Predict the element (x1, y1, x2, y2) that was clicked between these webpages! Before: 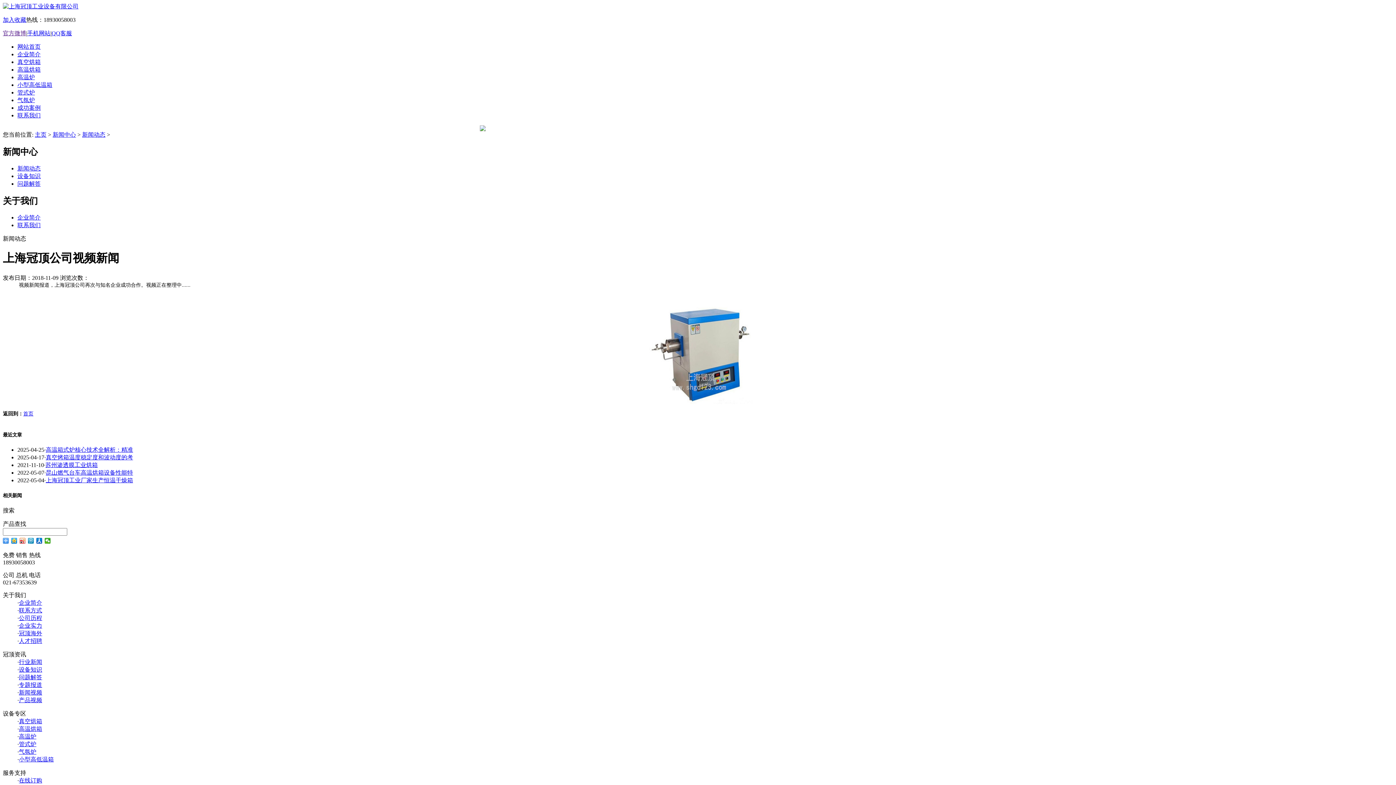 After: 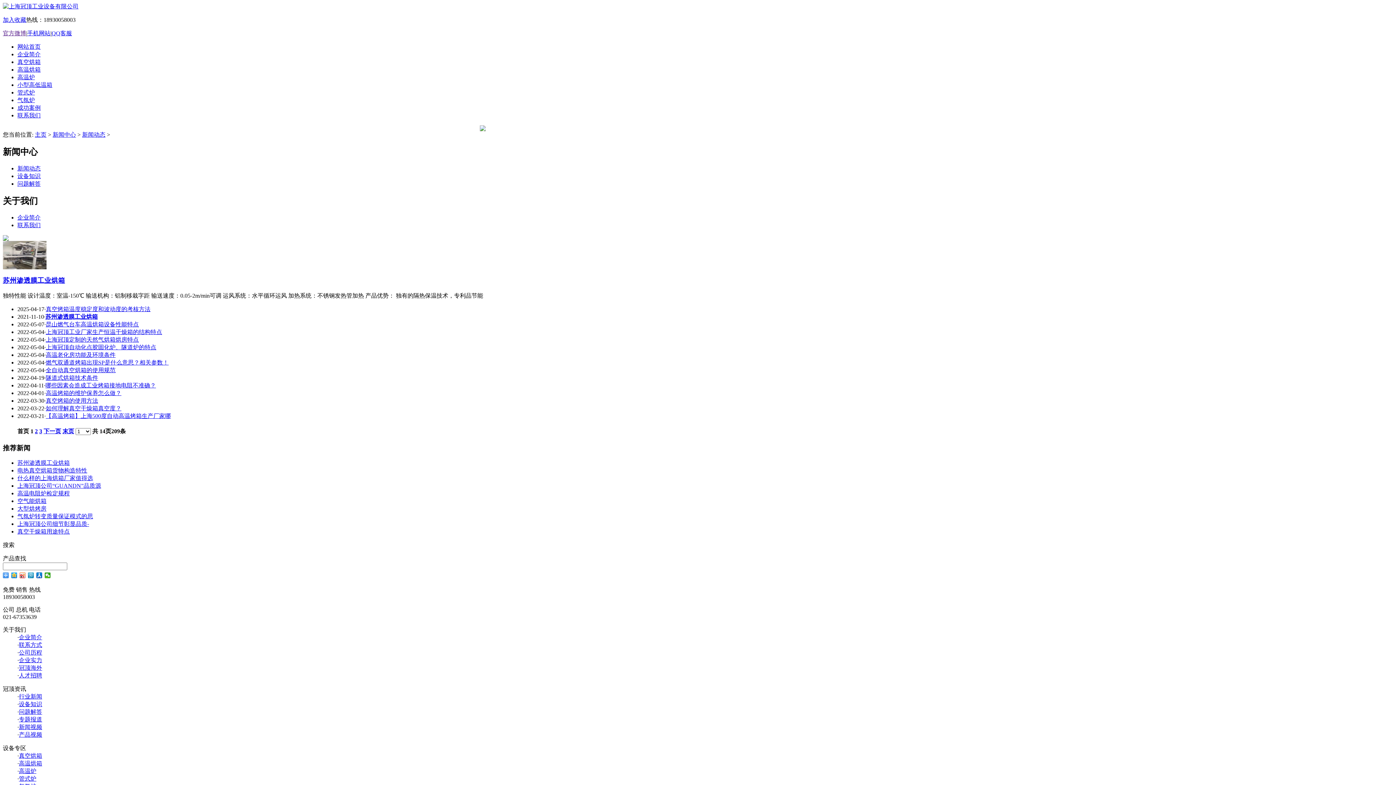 Action: bbox: (82, 131, 105, 137) label: 新闻动态